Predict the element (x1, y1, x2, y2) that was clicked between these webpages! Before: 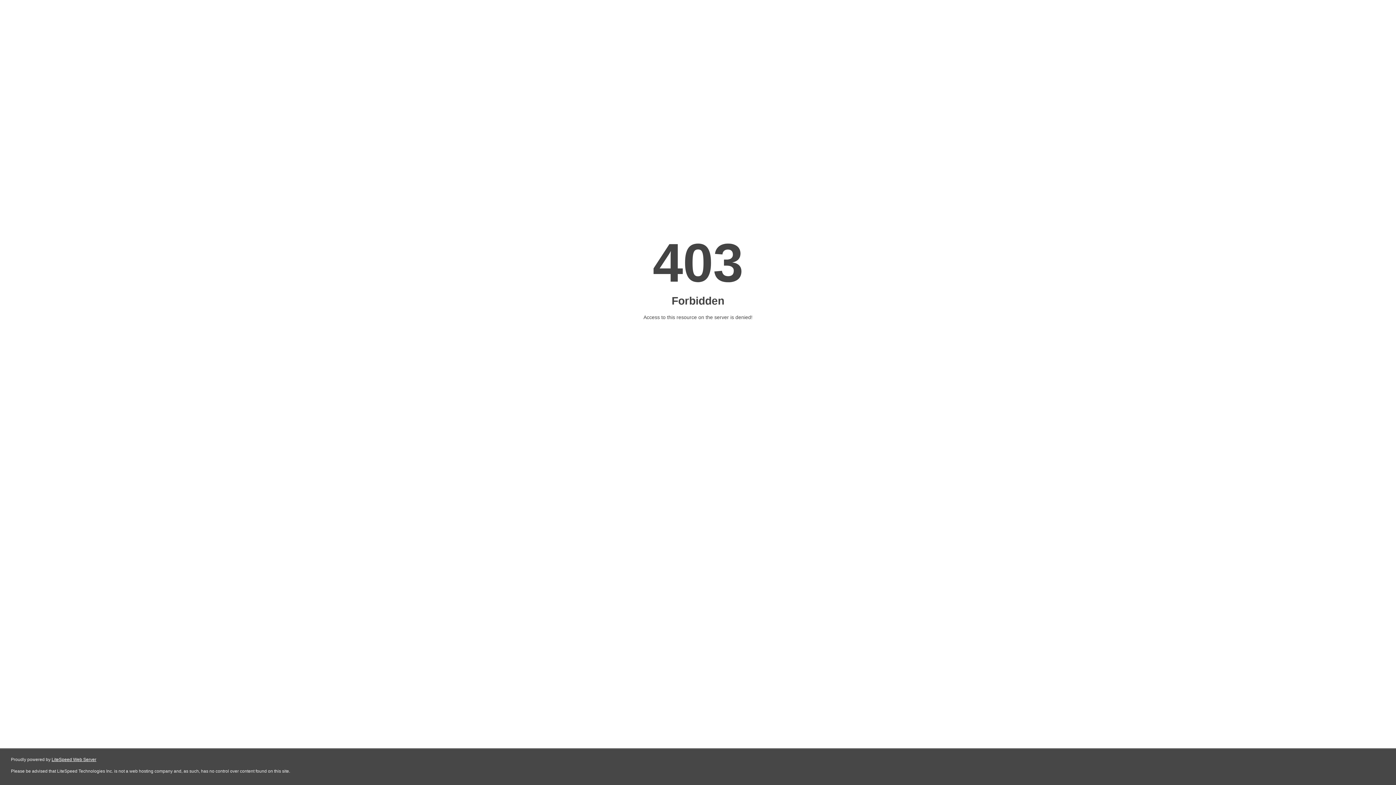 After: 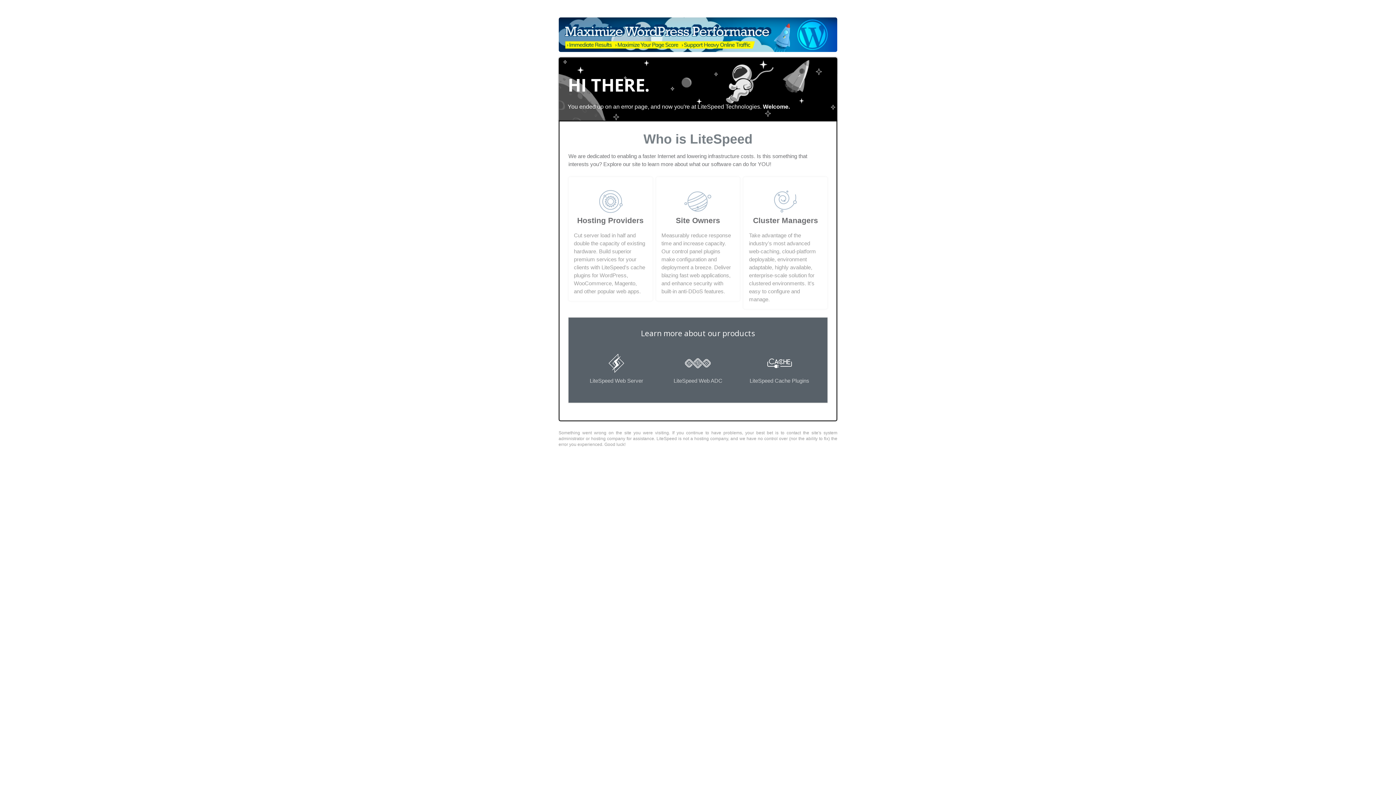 Action: bbox: (51, 757, 96, 762) label: LiteSpeed Web Server